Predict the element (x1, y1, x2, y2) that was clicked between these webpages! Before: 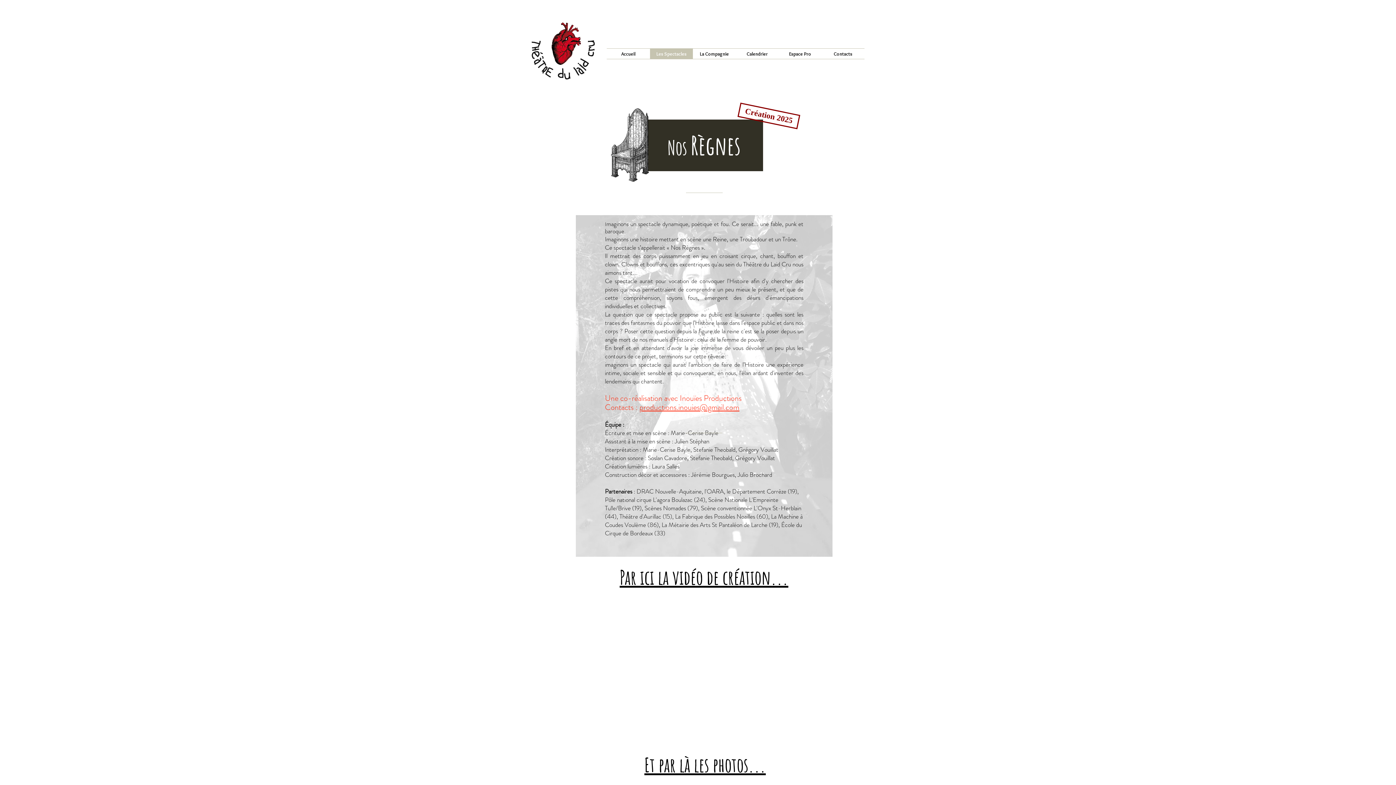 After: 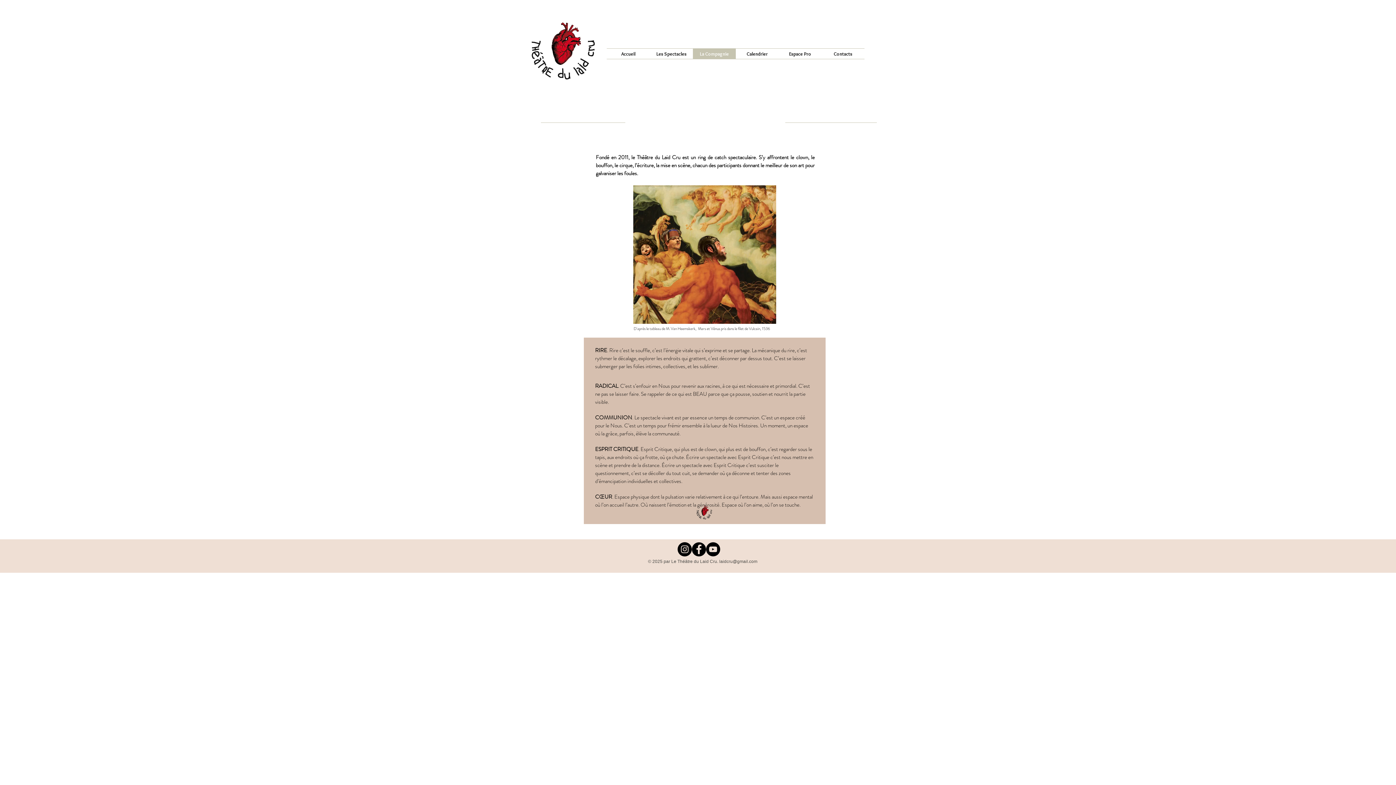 Action: label: La Compagnie bbox: (693, 48, 736, 58)